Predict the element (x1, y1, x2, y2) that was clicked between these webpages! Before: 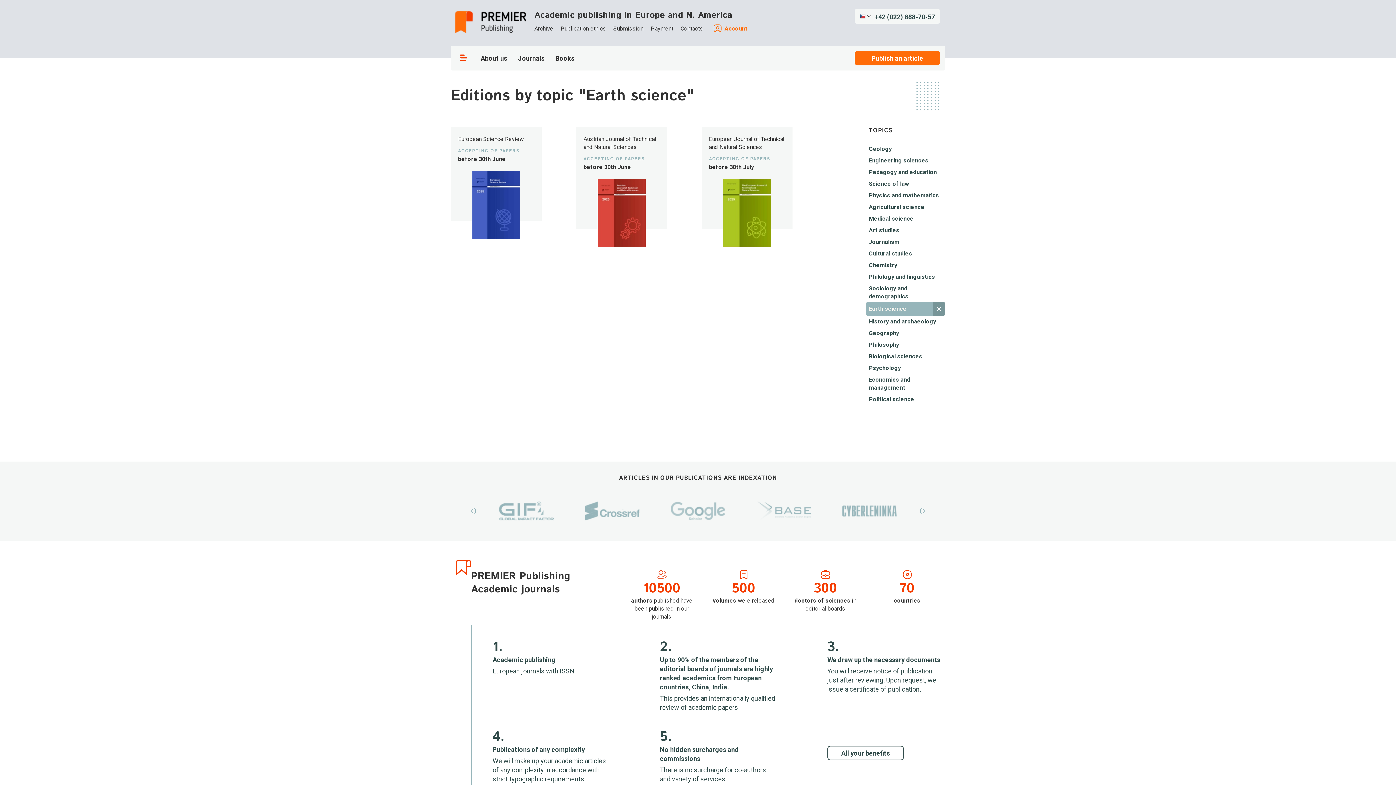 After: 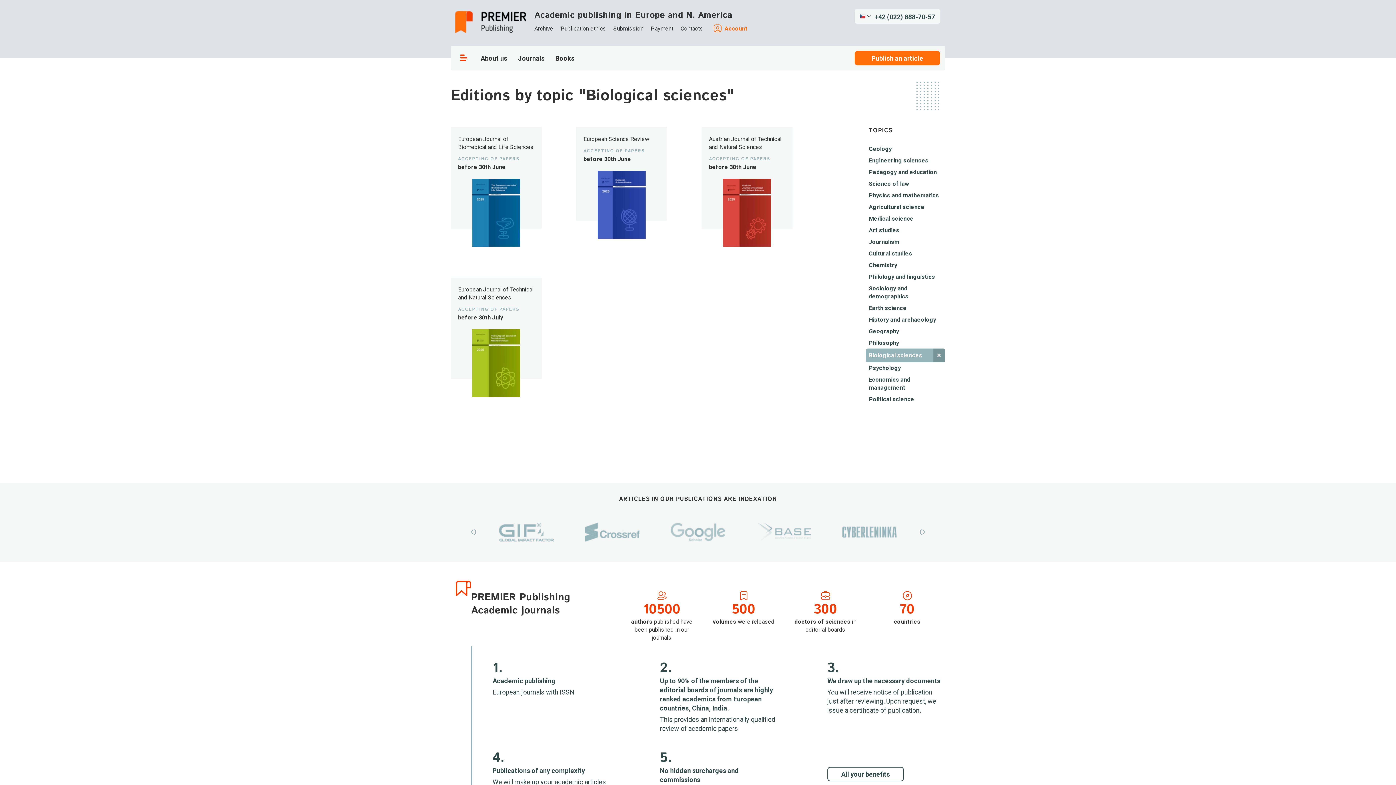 Action: label: Biological sciences bbox: (869, 352, 945, 360)